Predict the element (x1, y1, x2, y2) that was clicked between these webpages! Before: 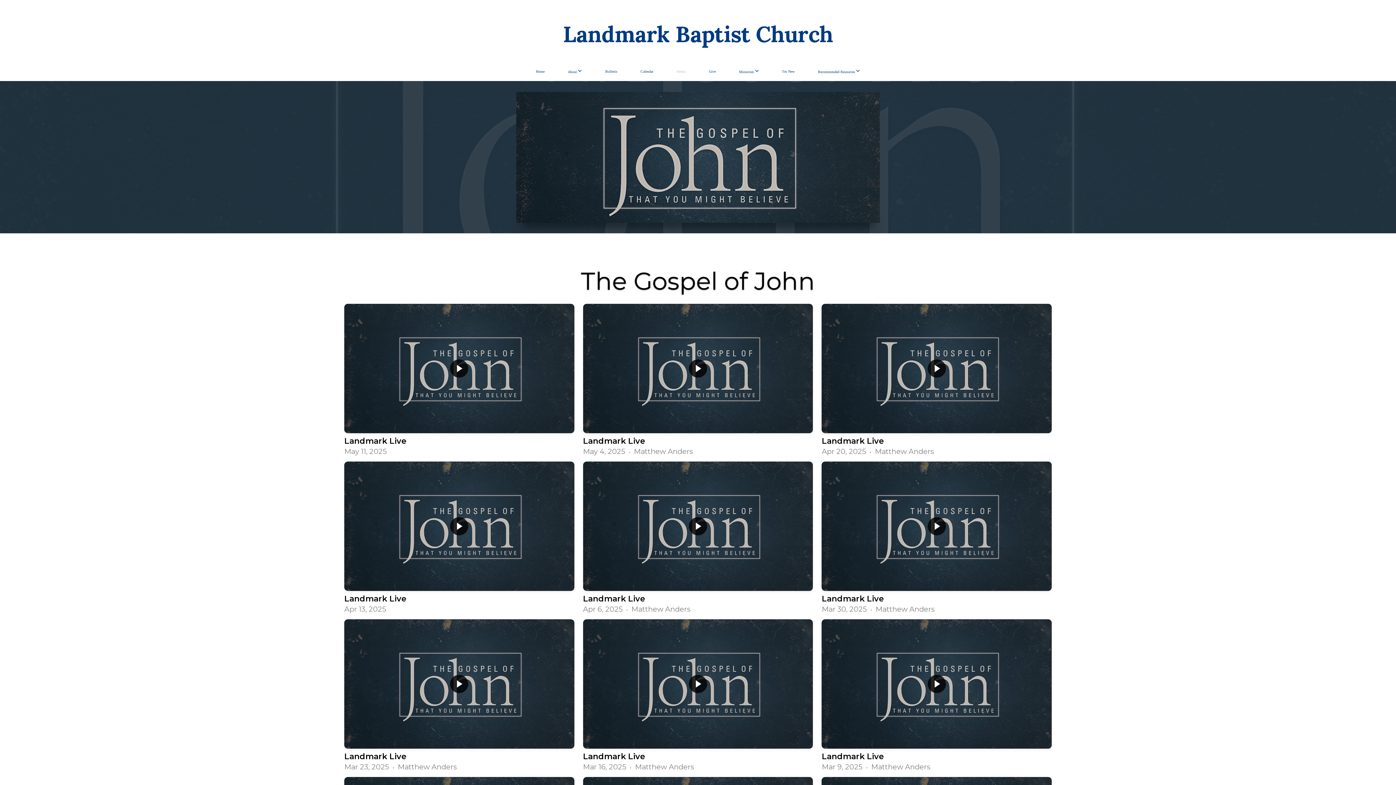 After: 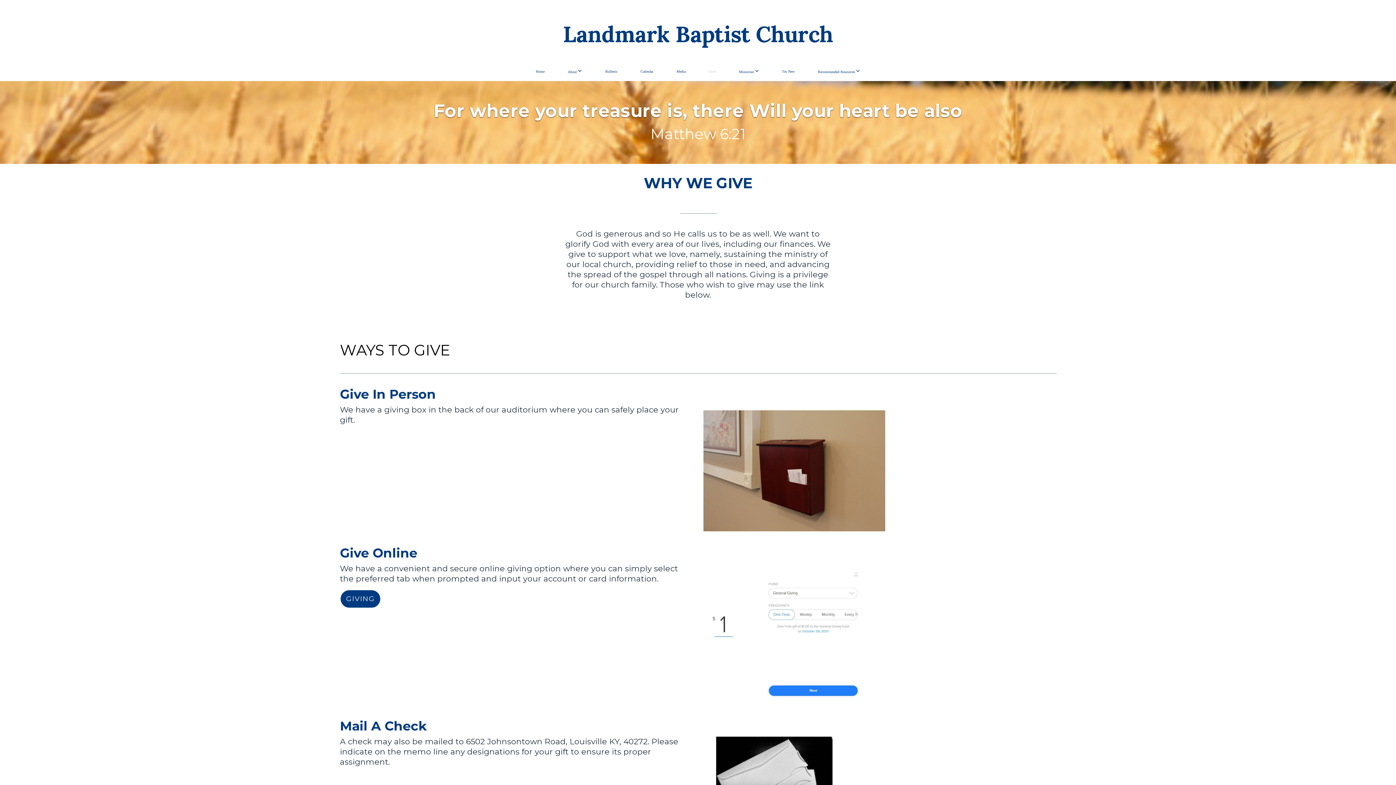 Action: bbox: (698, 62, 726, 80) label: Give